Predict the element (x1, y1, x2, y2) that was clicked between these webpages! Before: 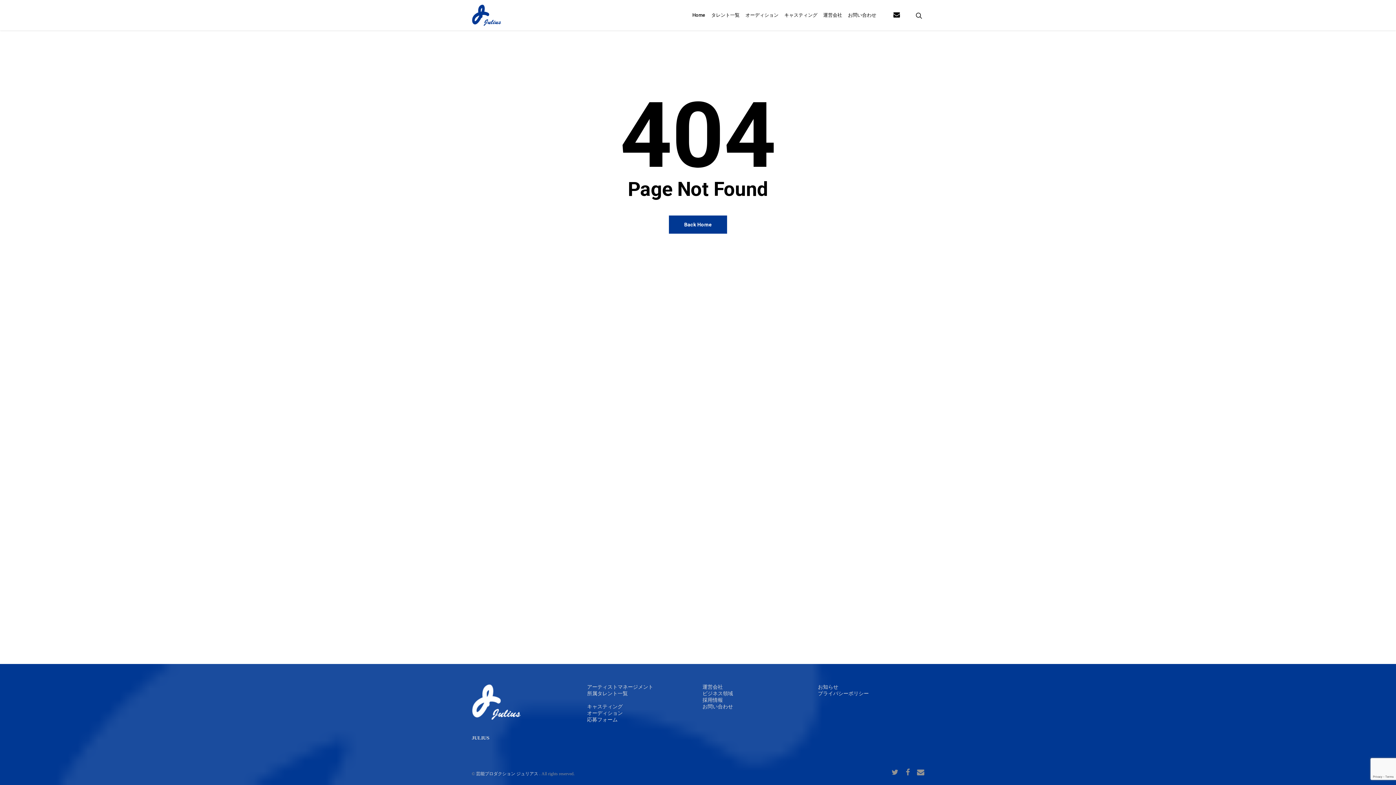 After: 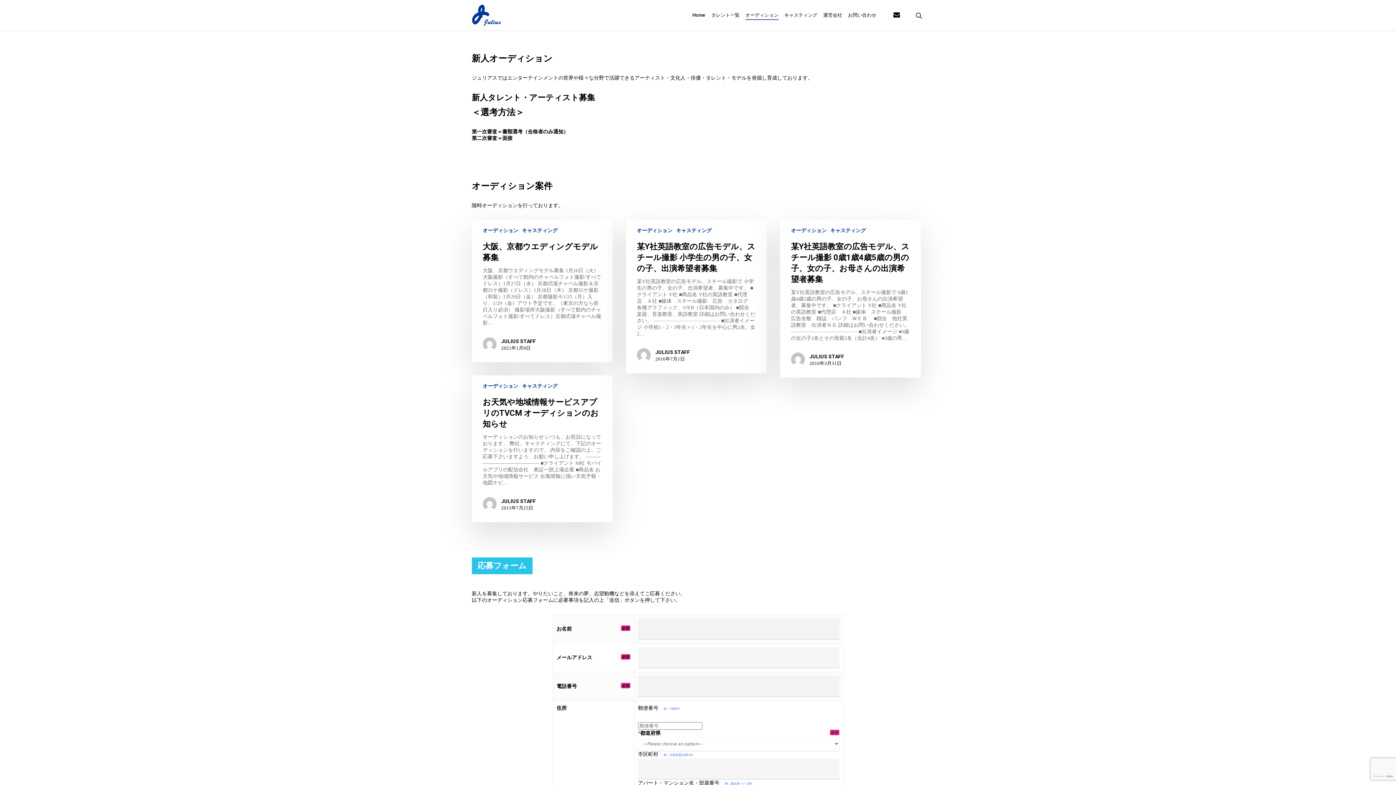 Action: label: オーディション bbox: (587, 710, 622, 716)